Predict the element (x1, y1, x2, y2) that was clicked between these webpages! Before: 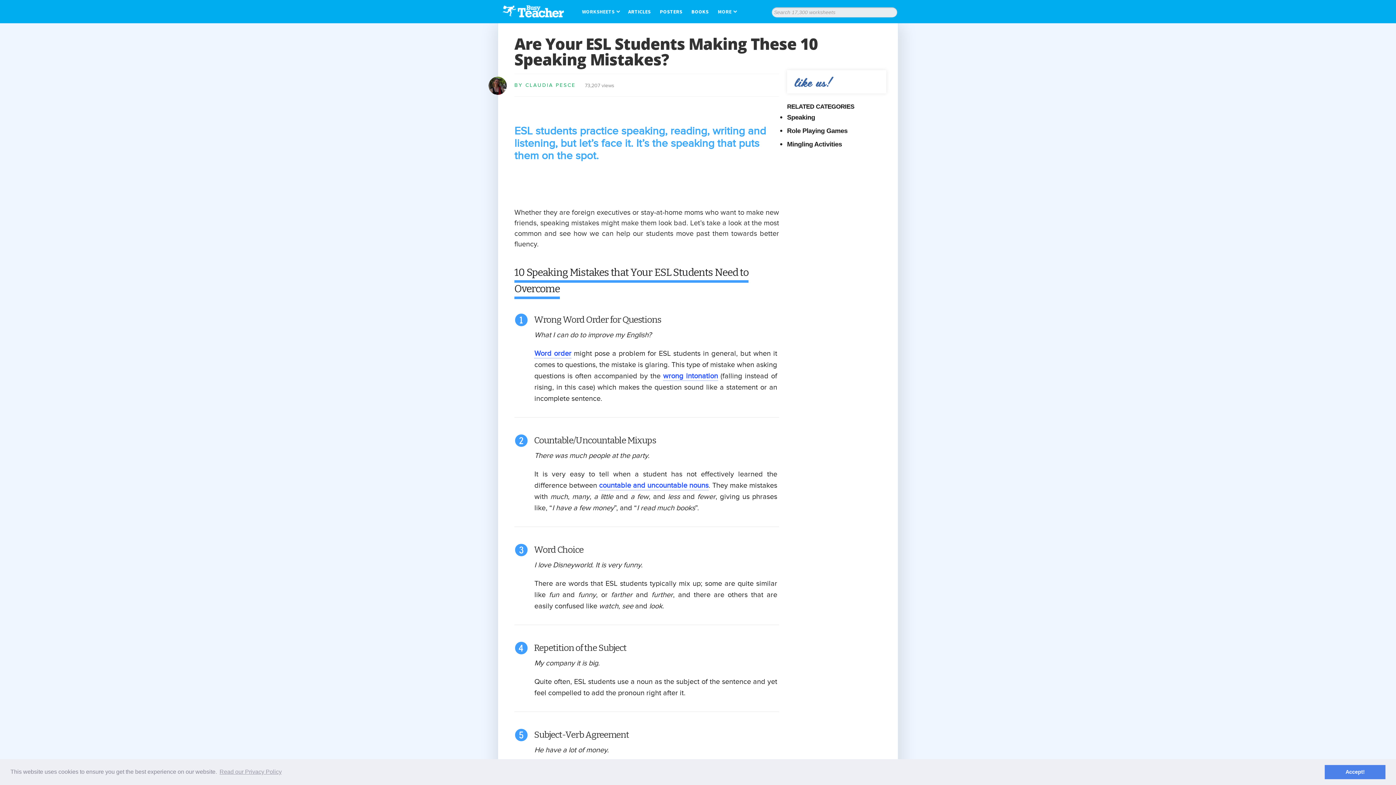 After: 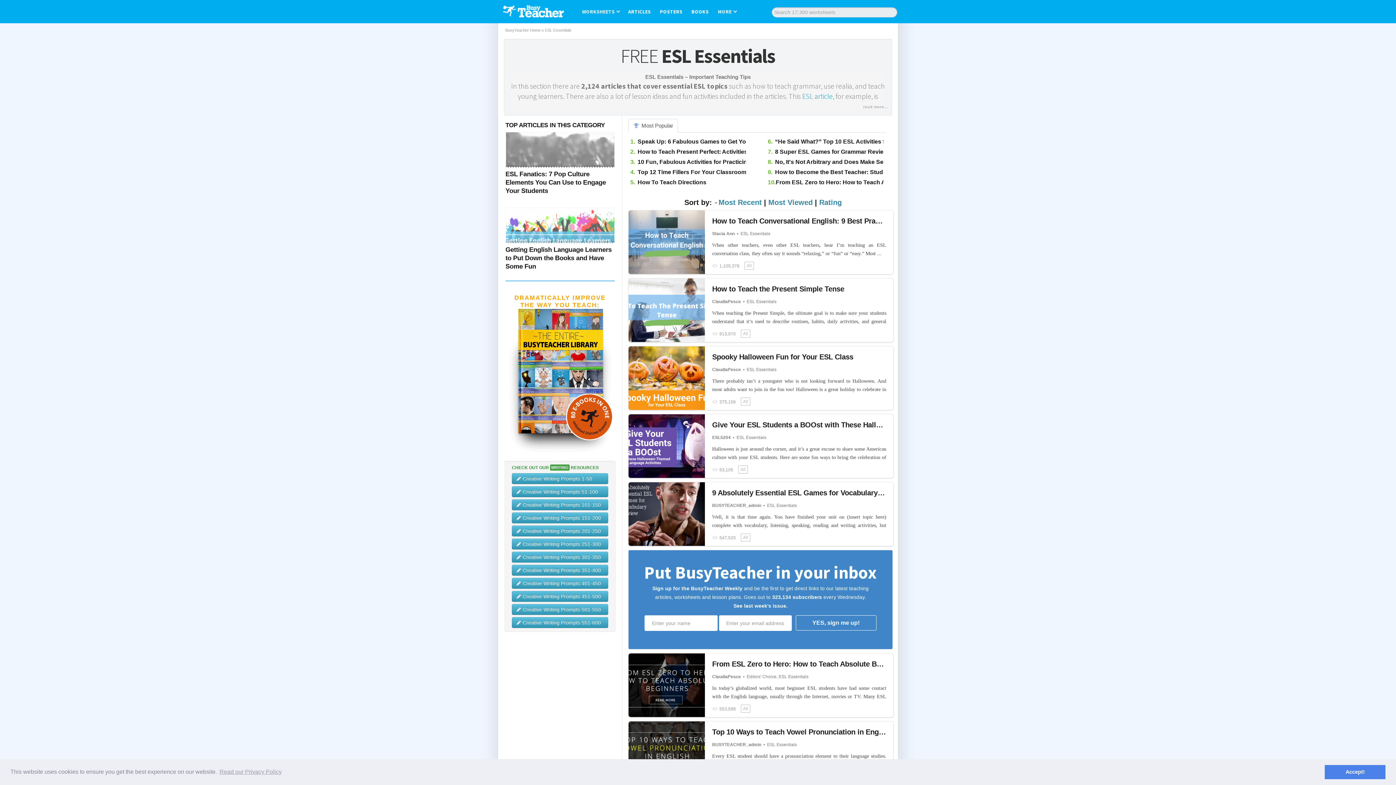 Action: label: ARTICLES bbox: (628, 8, 650, 14)